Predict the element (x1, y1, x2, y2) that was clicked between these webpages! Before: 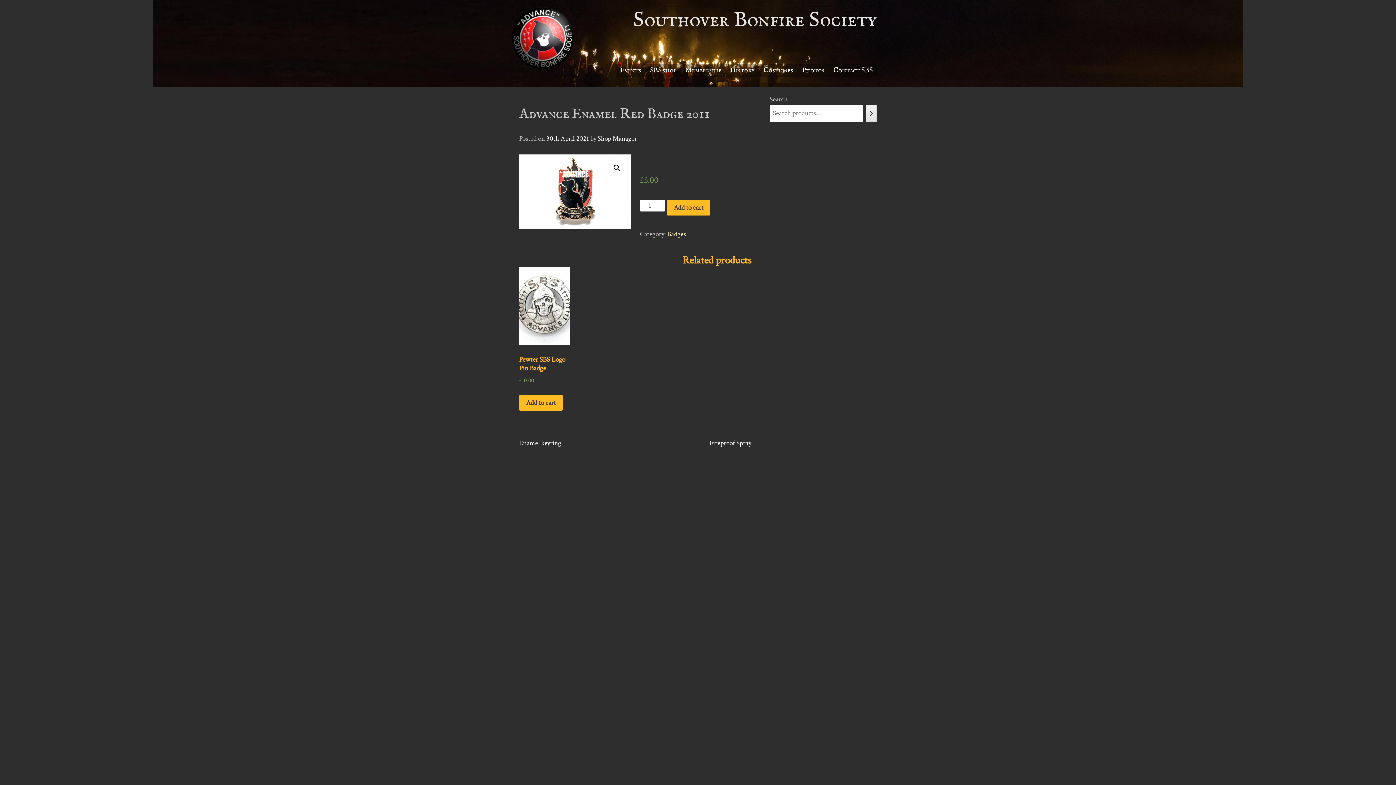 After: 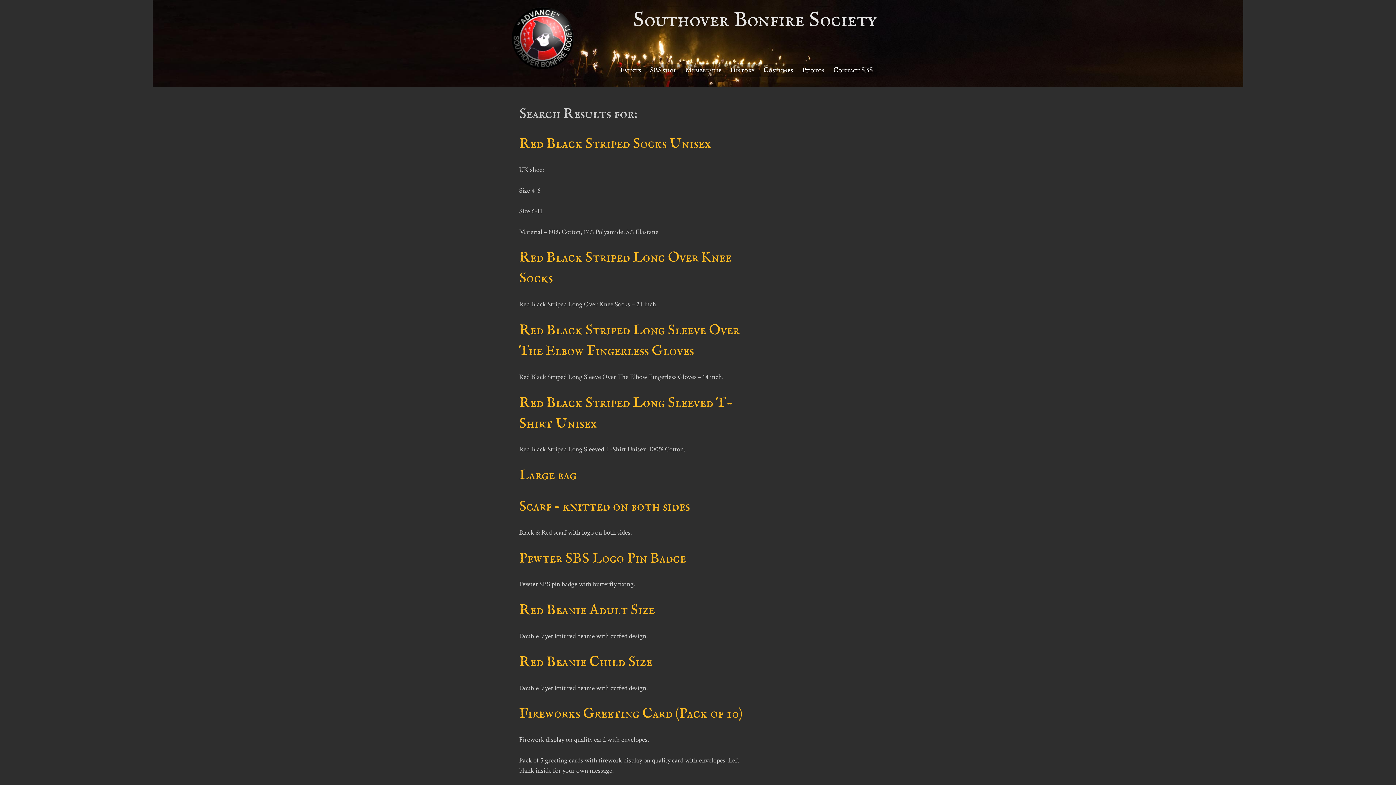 Action: label: Search bbox: (865, 104, 877, 122)